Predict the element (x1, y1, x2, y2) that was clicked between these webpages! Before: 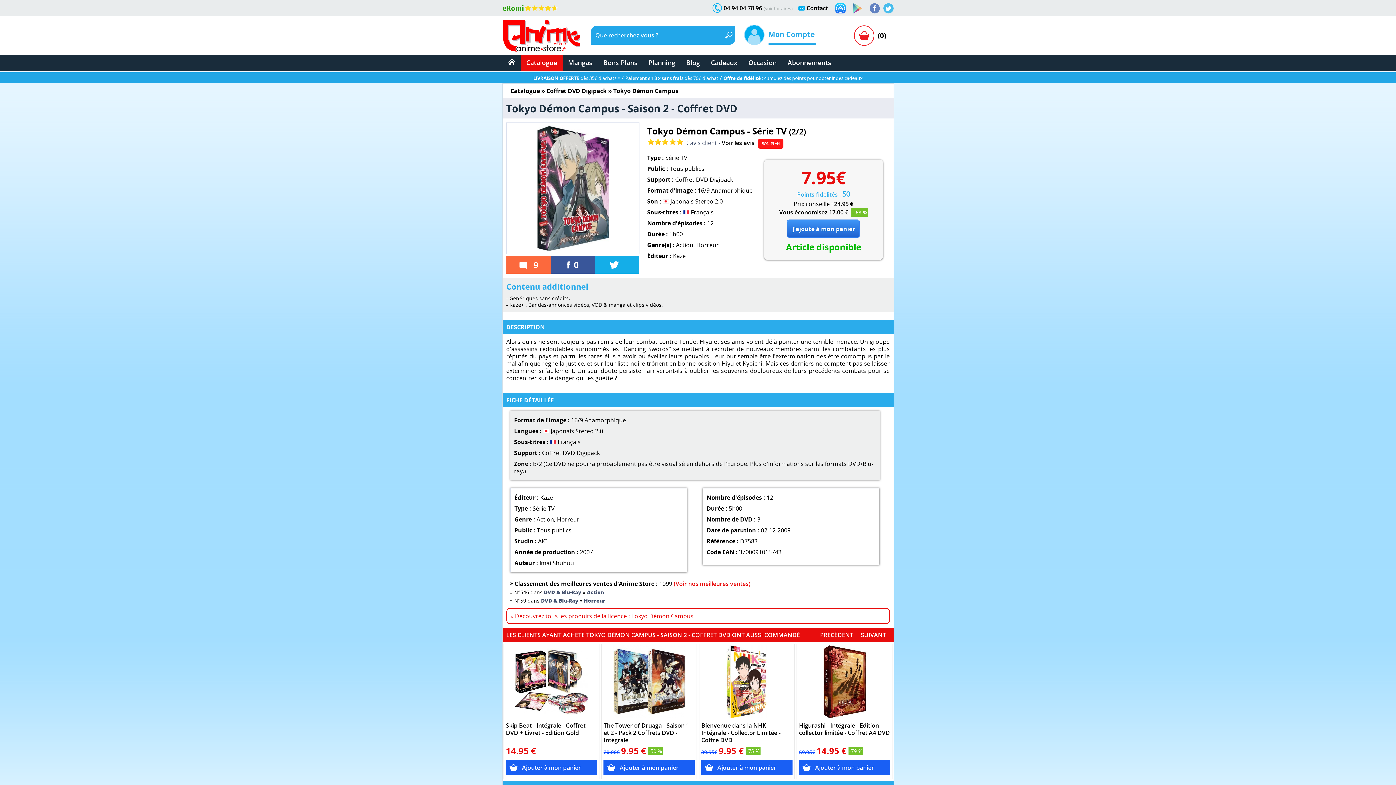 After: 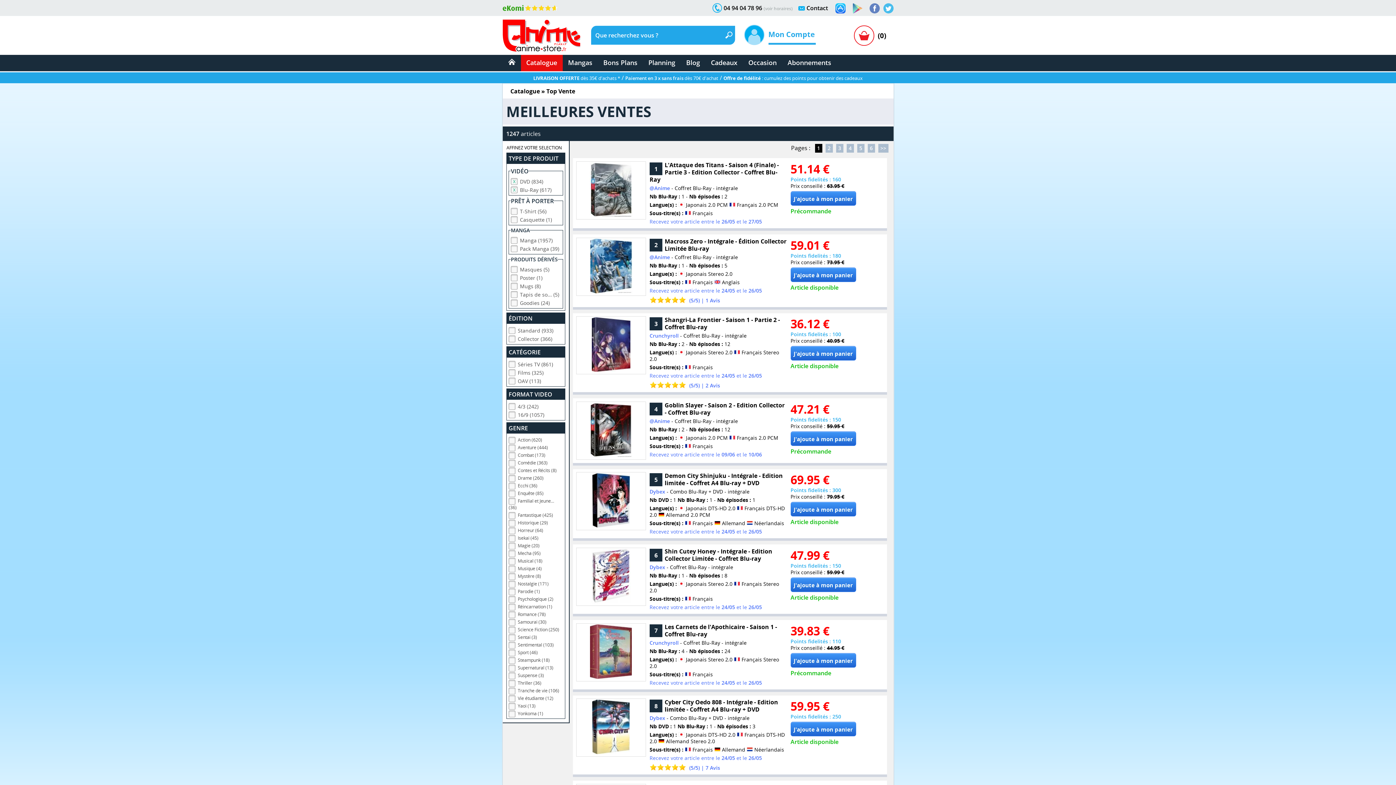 Action: label: DVD & Blu-Ray bbox: (541, 597, 578, 604)